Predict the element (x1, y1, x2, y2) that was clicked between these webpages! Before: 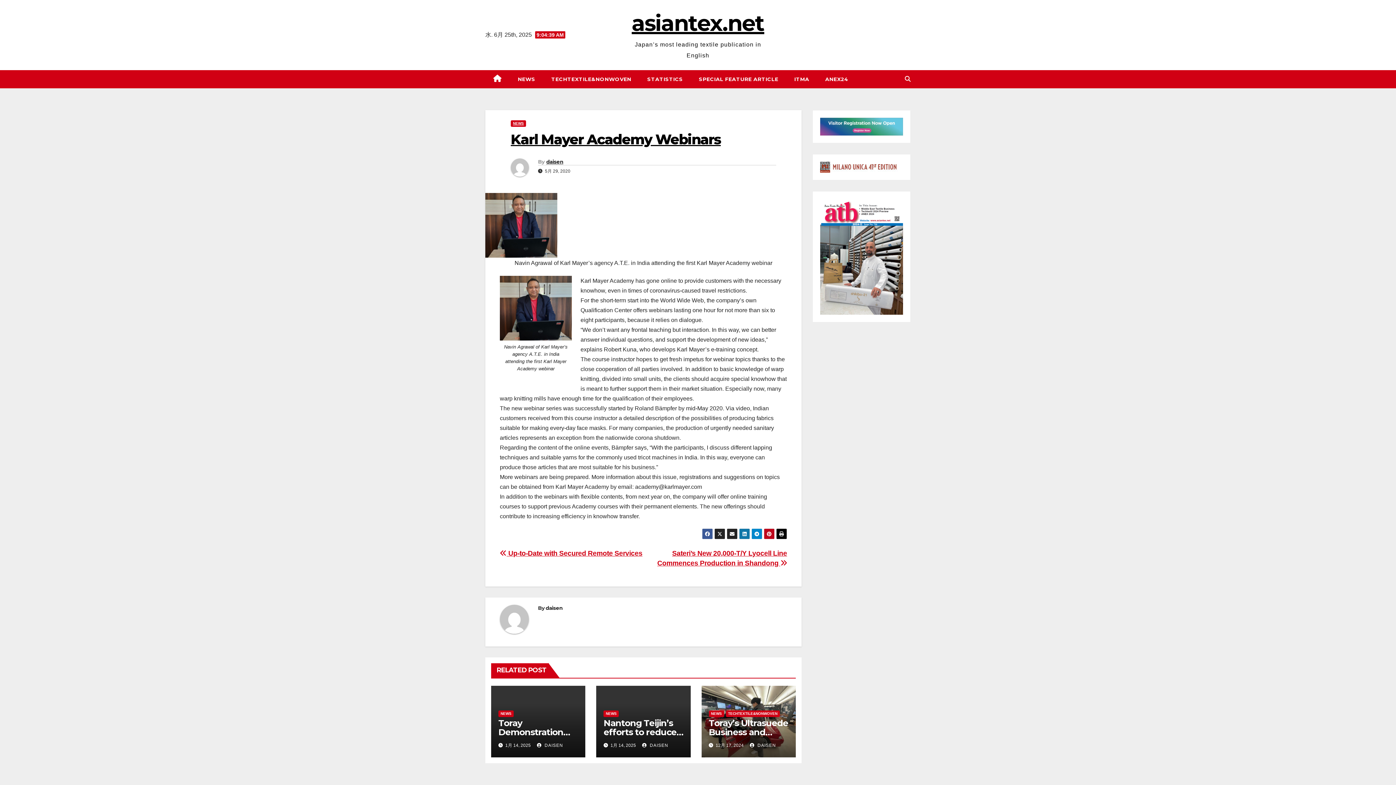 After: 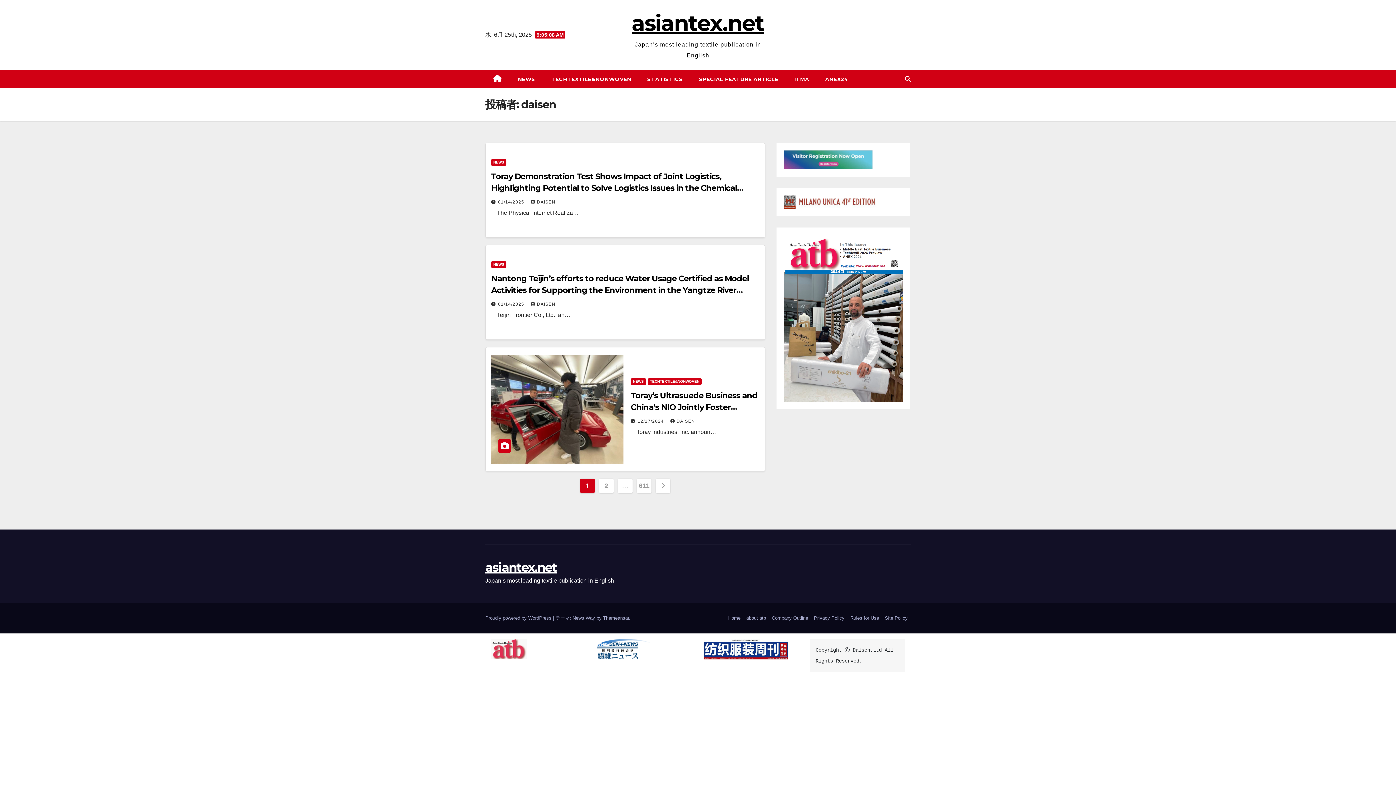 Action: bbox: (750, 743, 776, 748) label:  DAISEN